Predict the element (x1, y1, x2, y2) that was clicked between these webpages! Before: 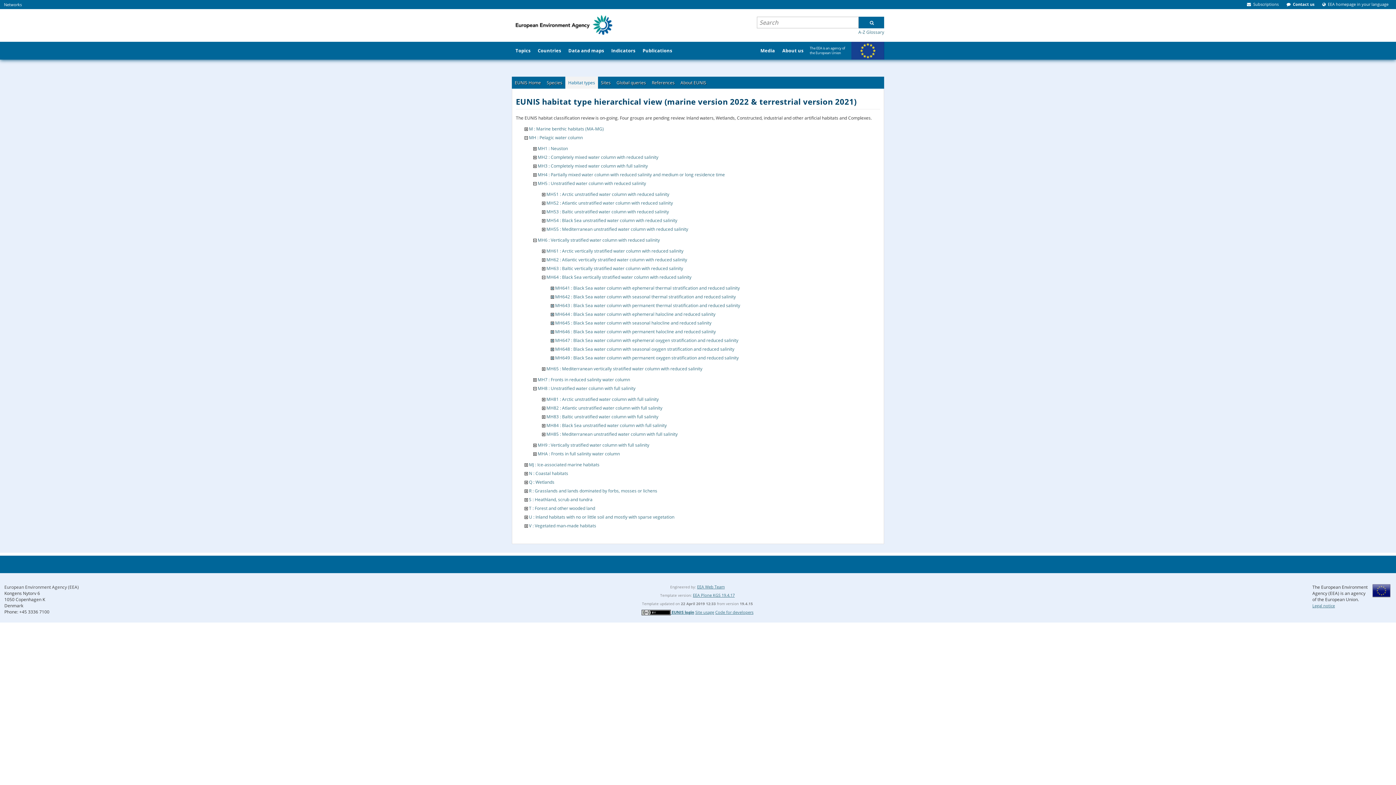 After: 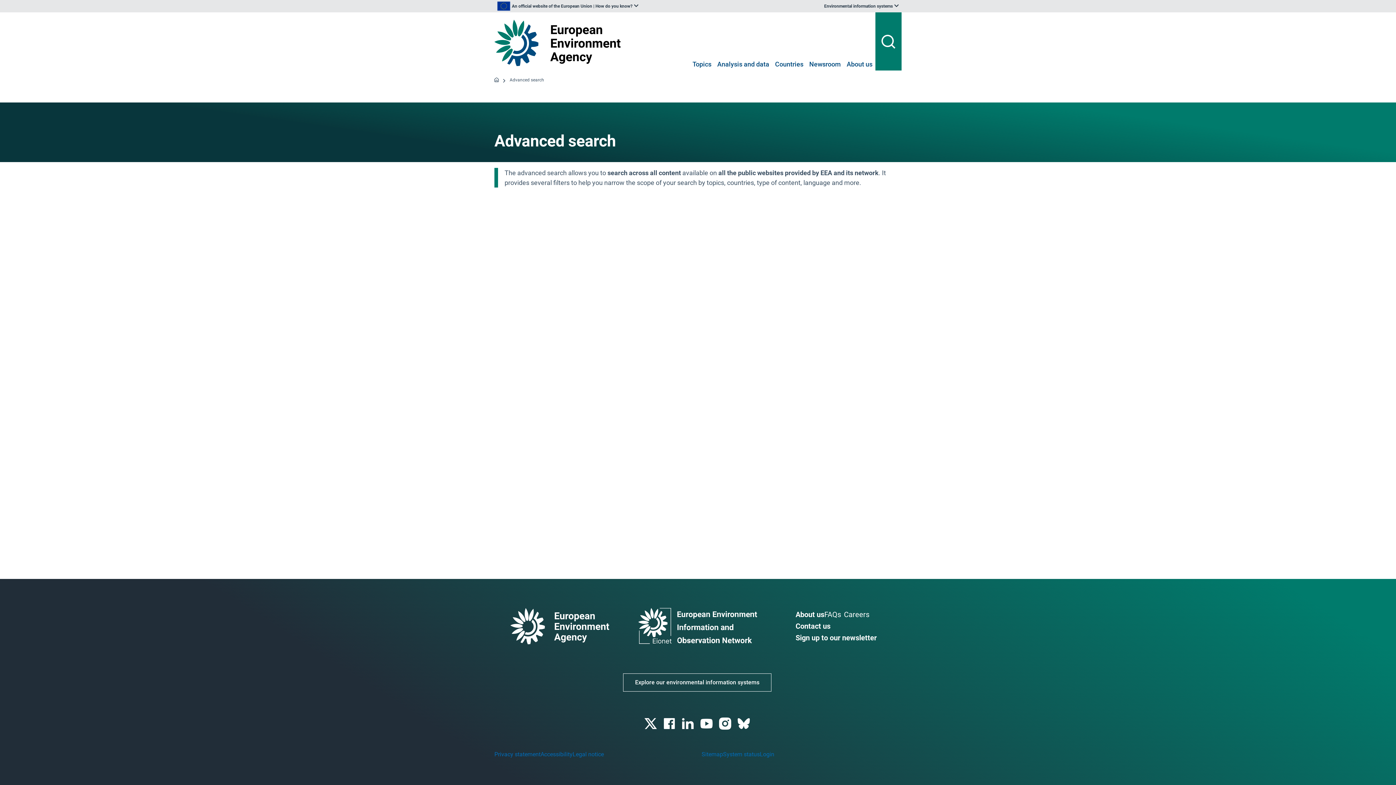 Action: bbox: (858, 16, 884, 28)